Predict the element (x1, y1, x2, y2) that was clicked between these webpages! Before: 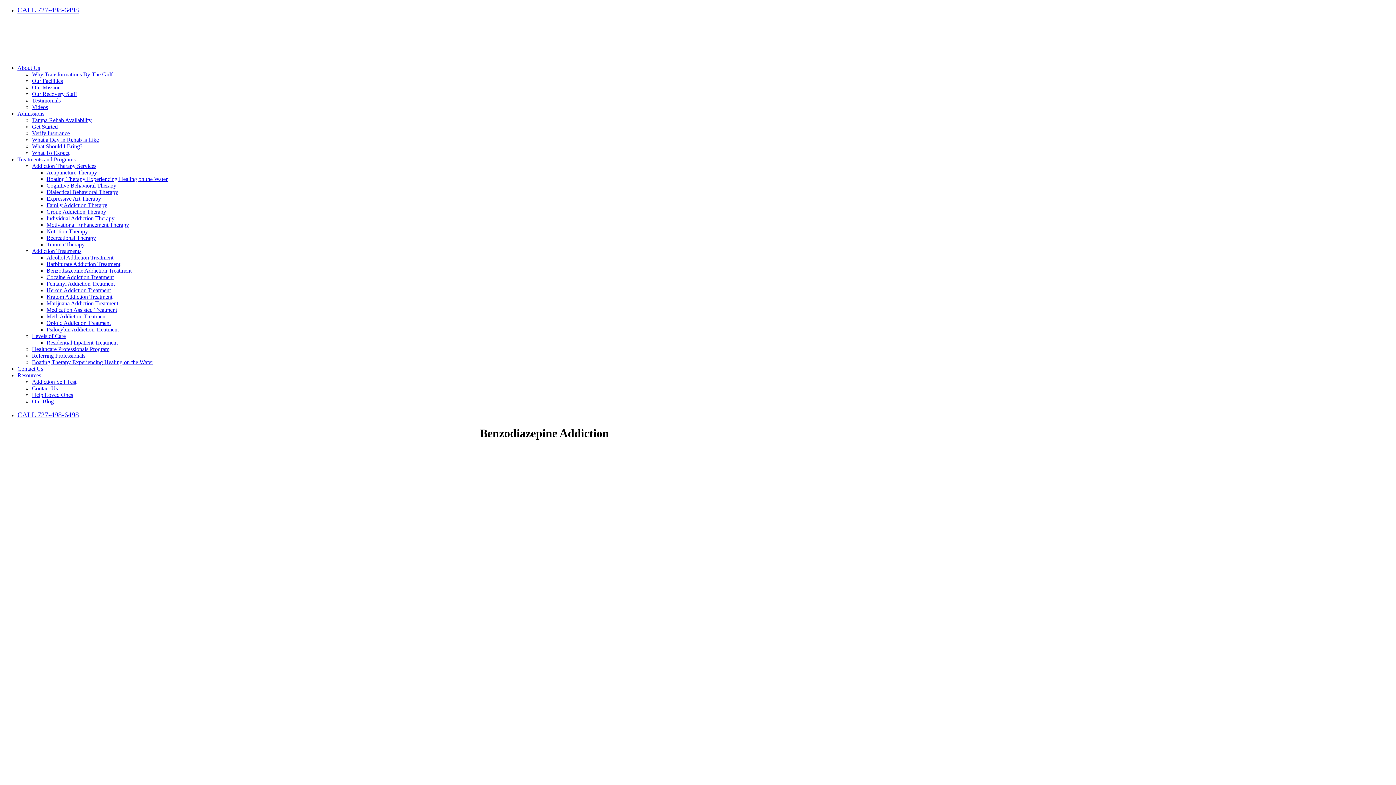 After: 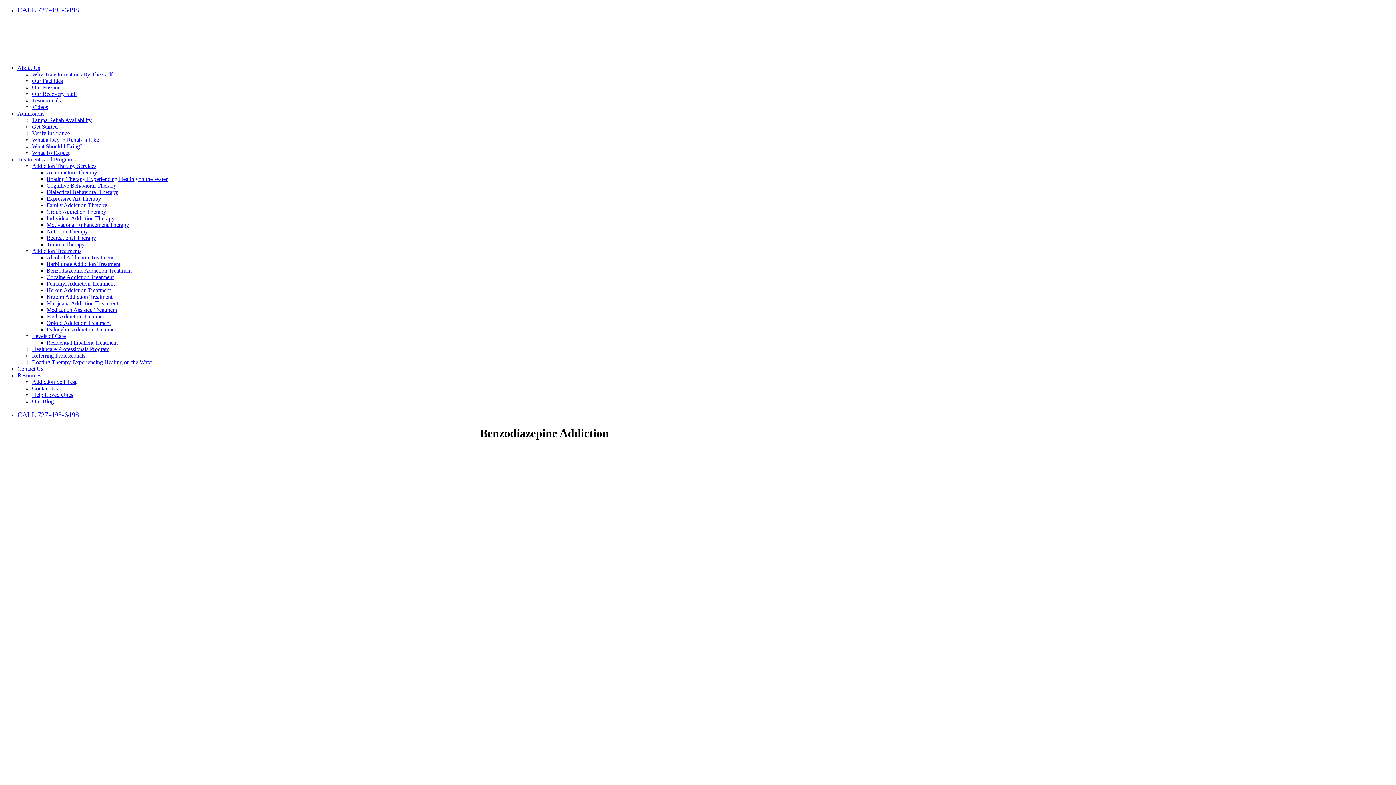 Action: label: Group Addiction Therapy bbox: (46, 208, 106, 214)